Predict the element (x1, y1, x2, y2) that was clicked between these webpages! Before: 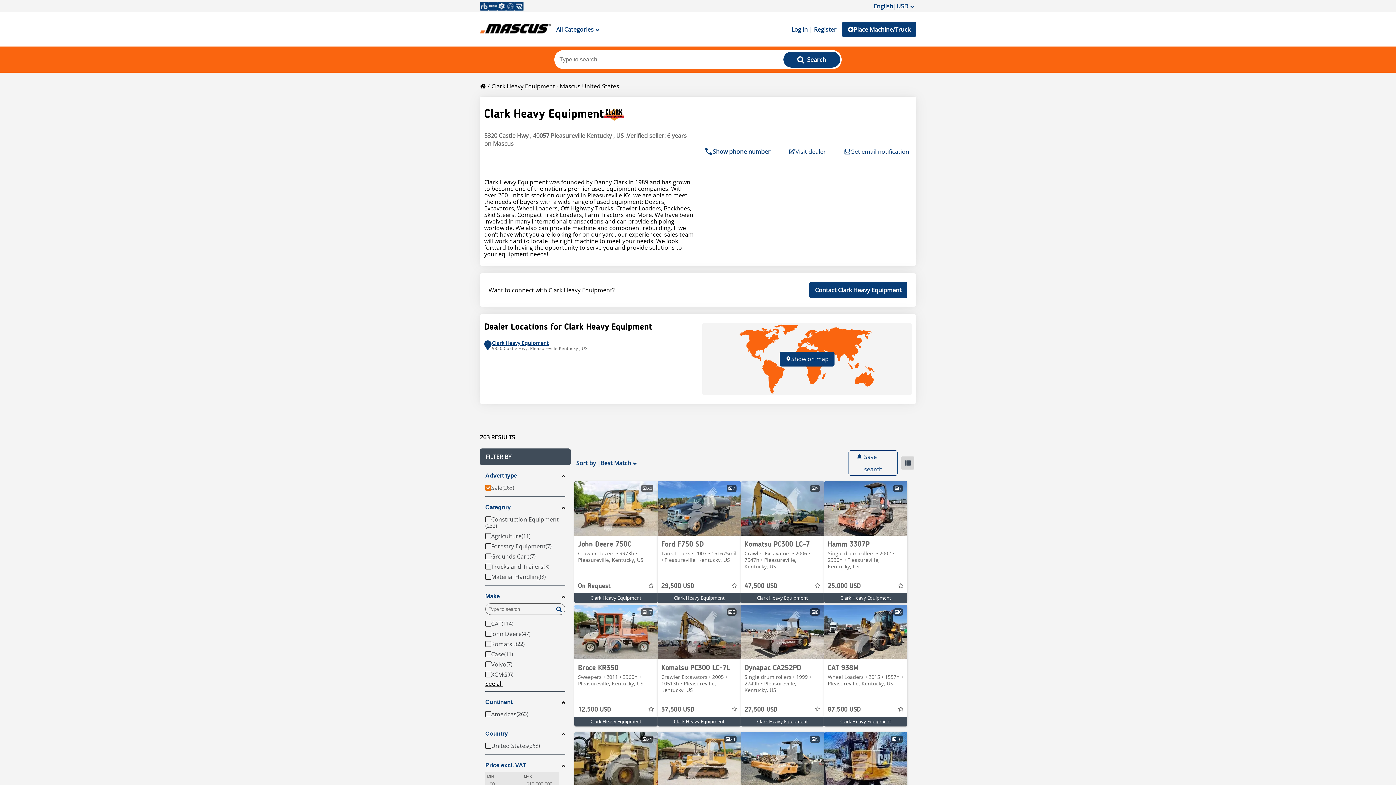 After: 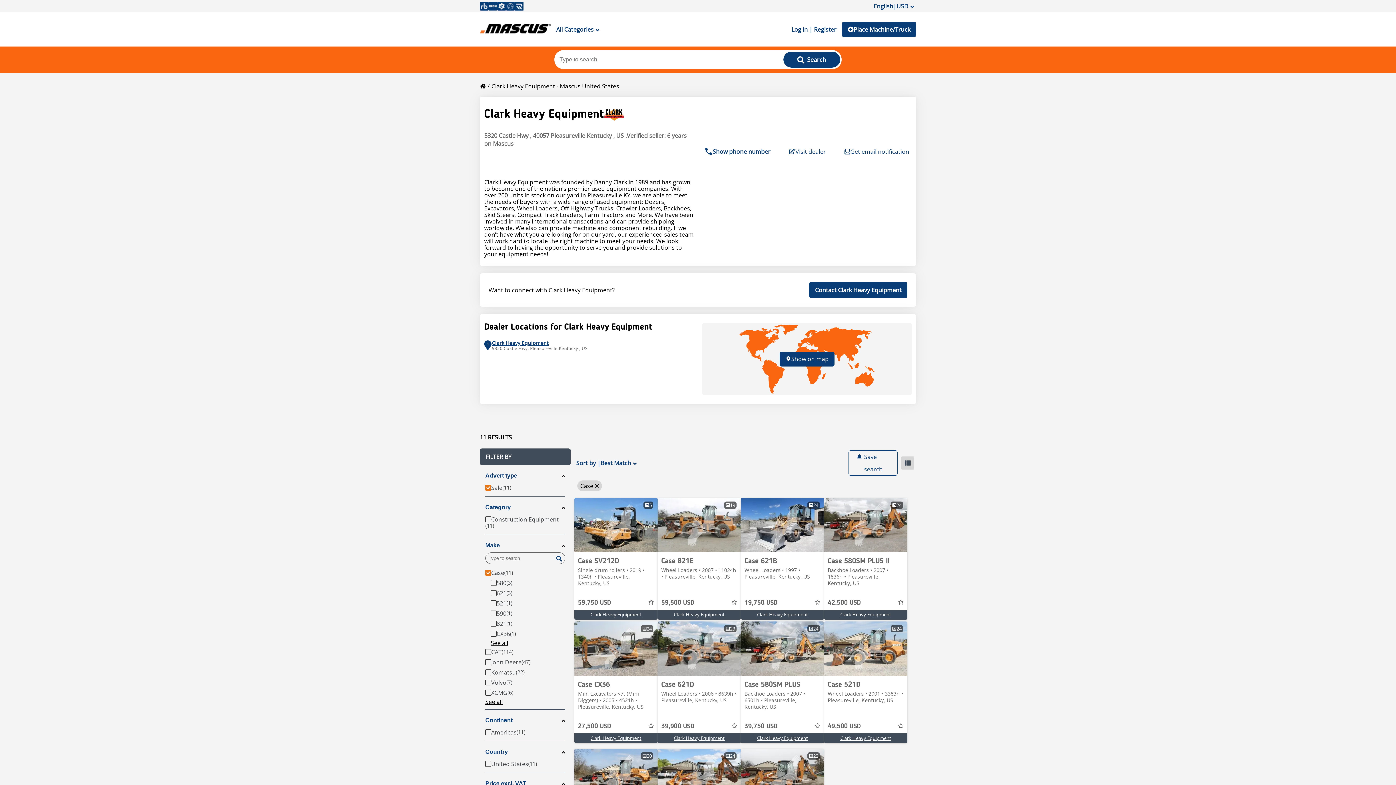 Action: bbox: (485, 649, 565, 659) label: Case